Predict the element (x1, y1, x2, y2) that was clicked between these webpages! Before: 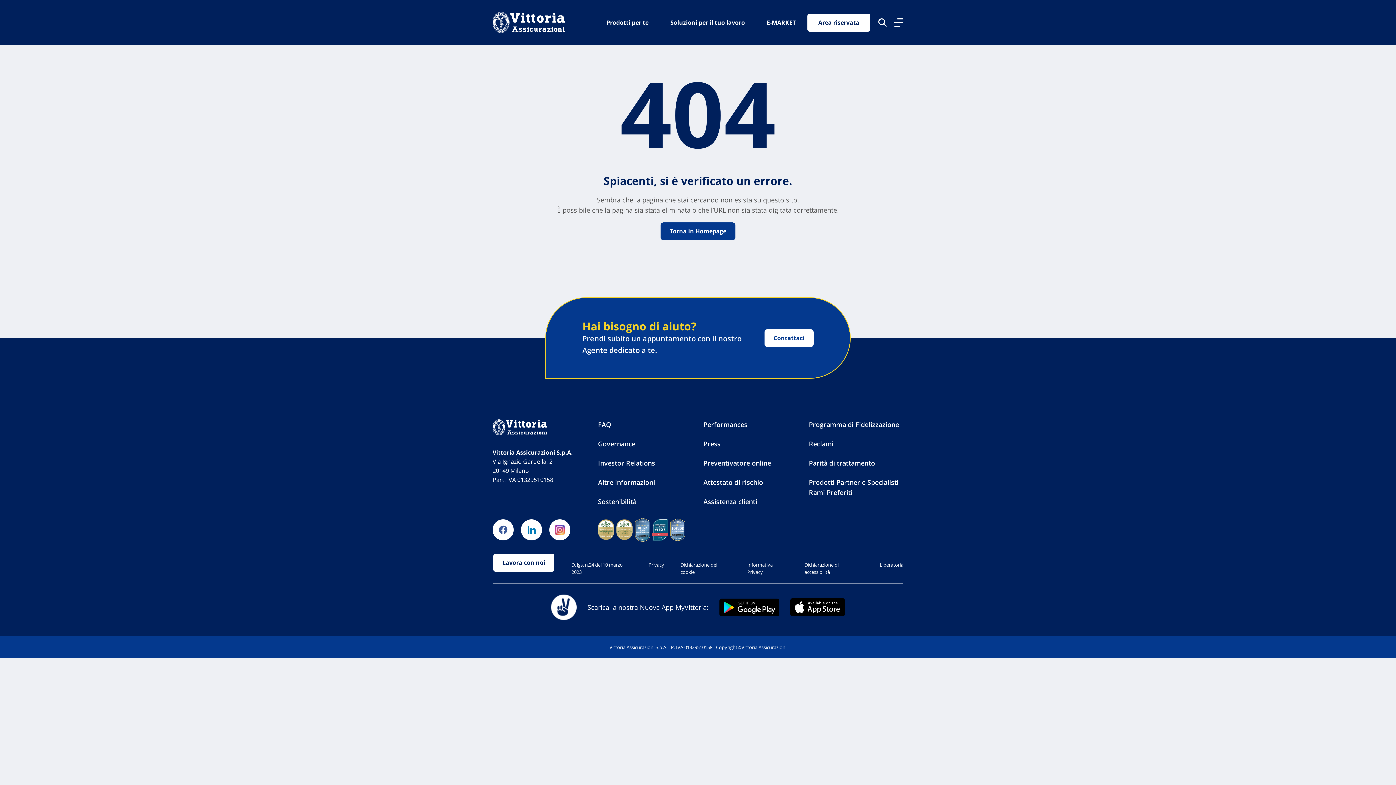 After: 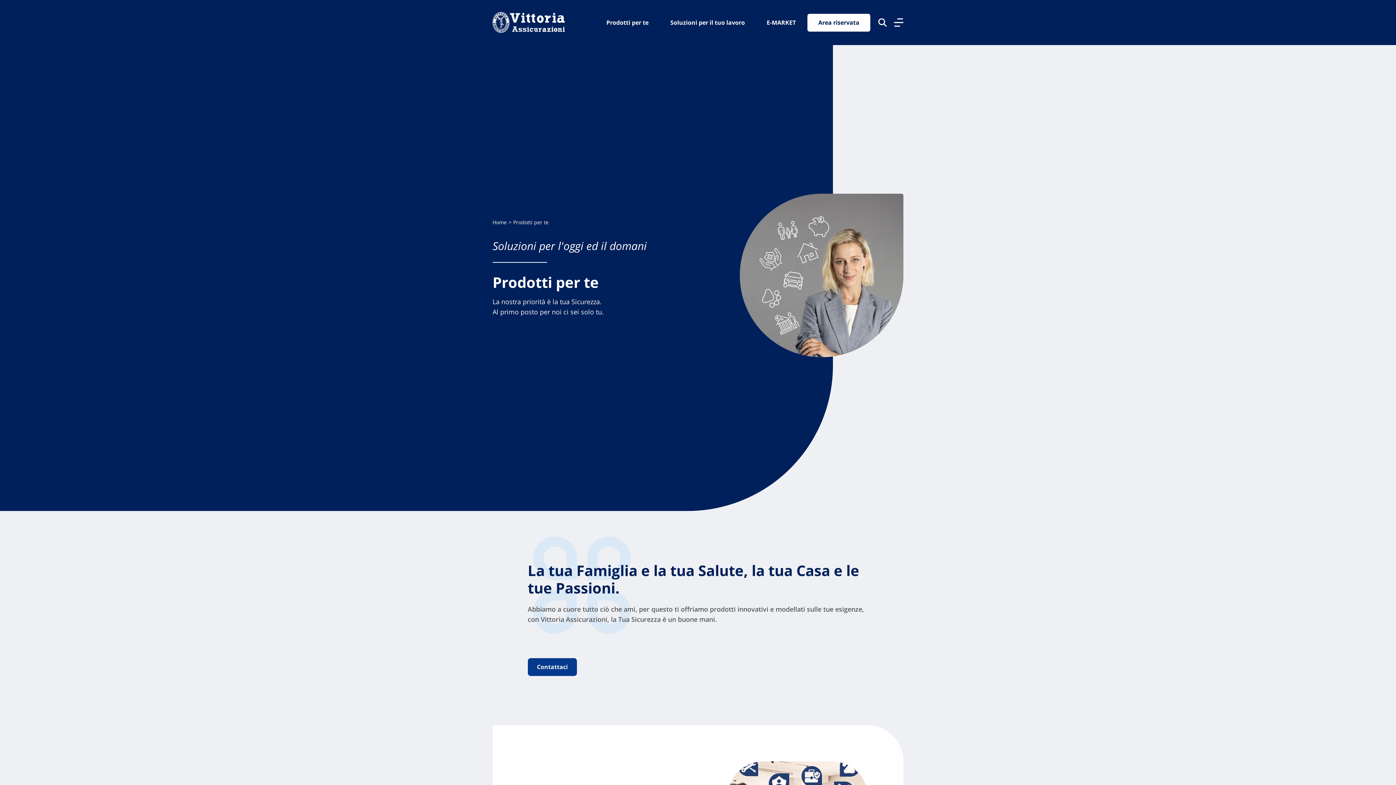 Action: bbox: (606, 12, 648, 32) label: Prodotti per te